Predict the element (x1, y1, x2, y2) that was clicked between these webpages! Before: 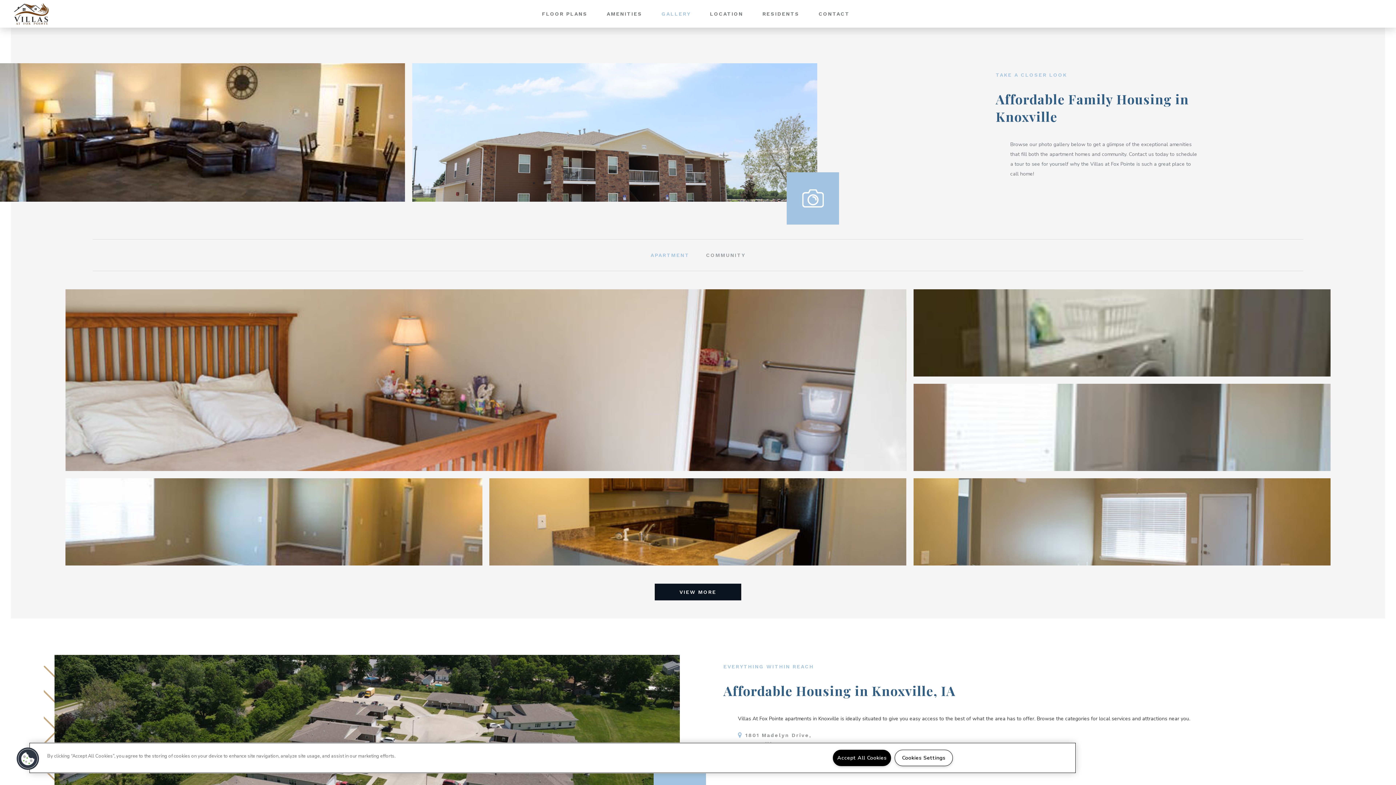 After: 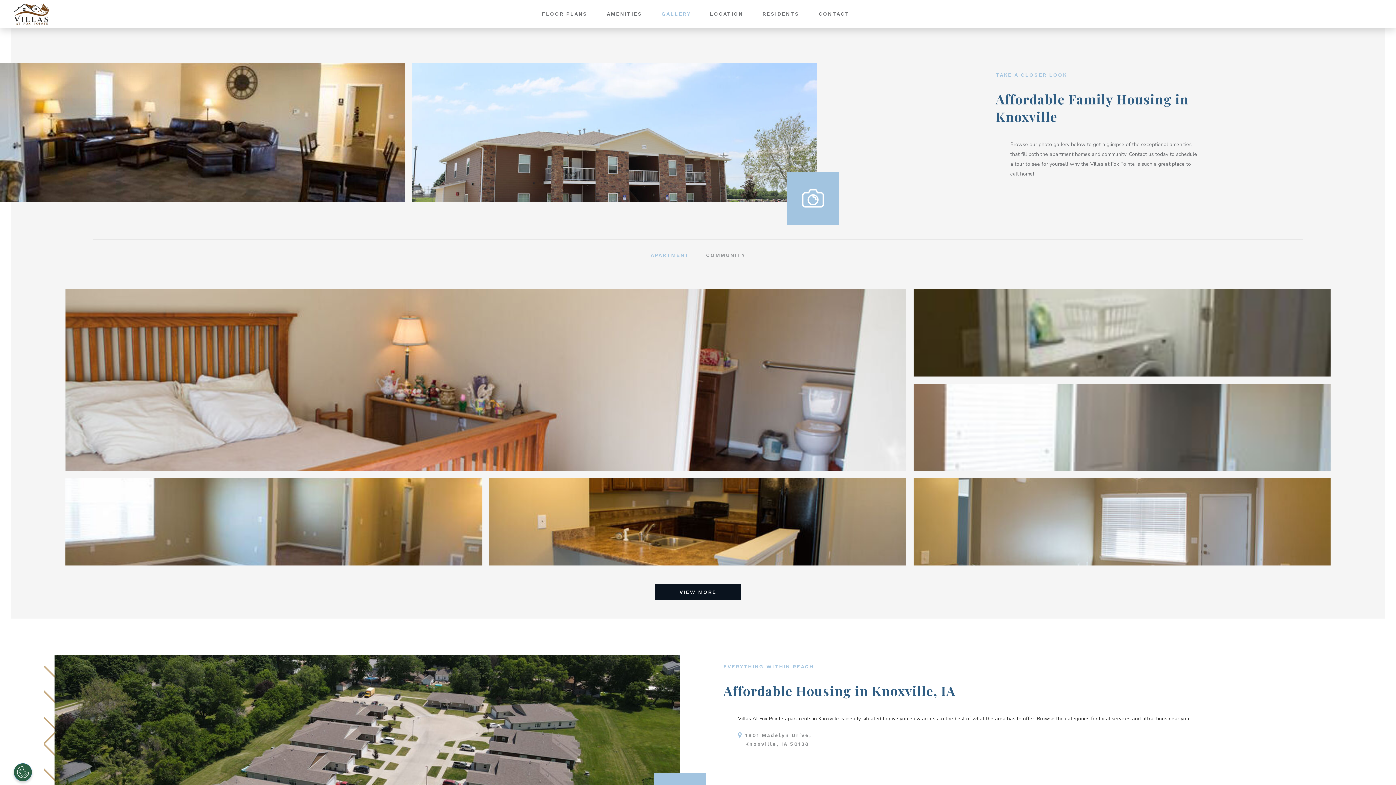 Action: bbox: (833, 750, 891, 766) label: Accept All Cookies